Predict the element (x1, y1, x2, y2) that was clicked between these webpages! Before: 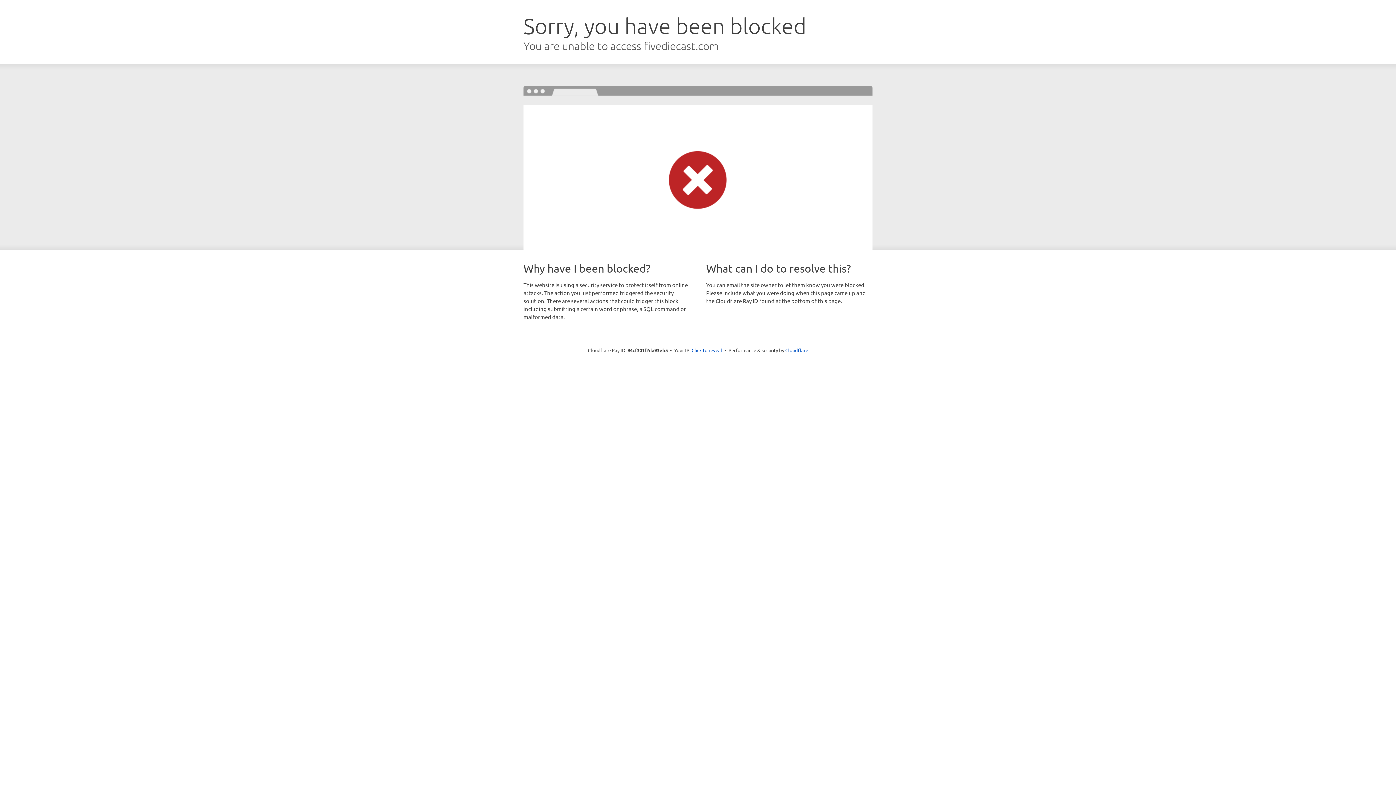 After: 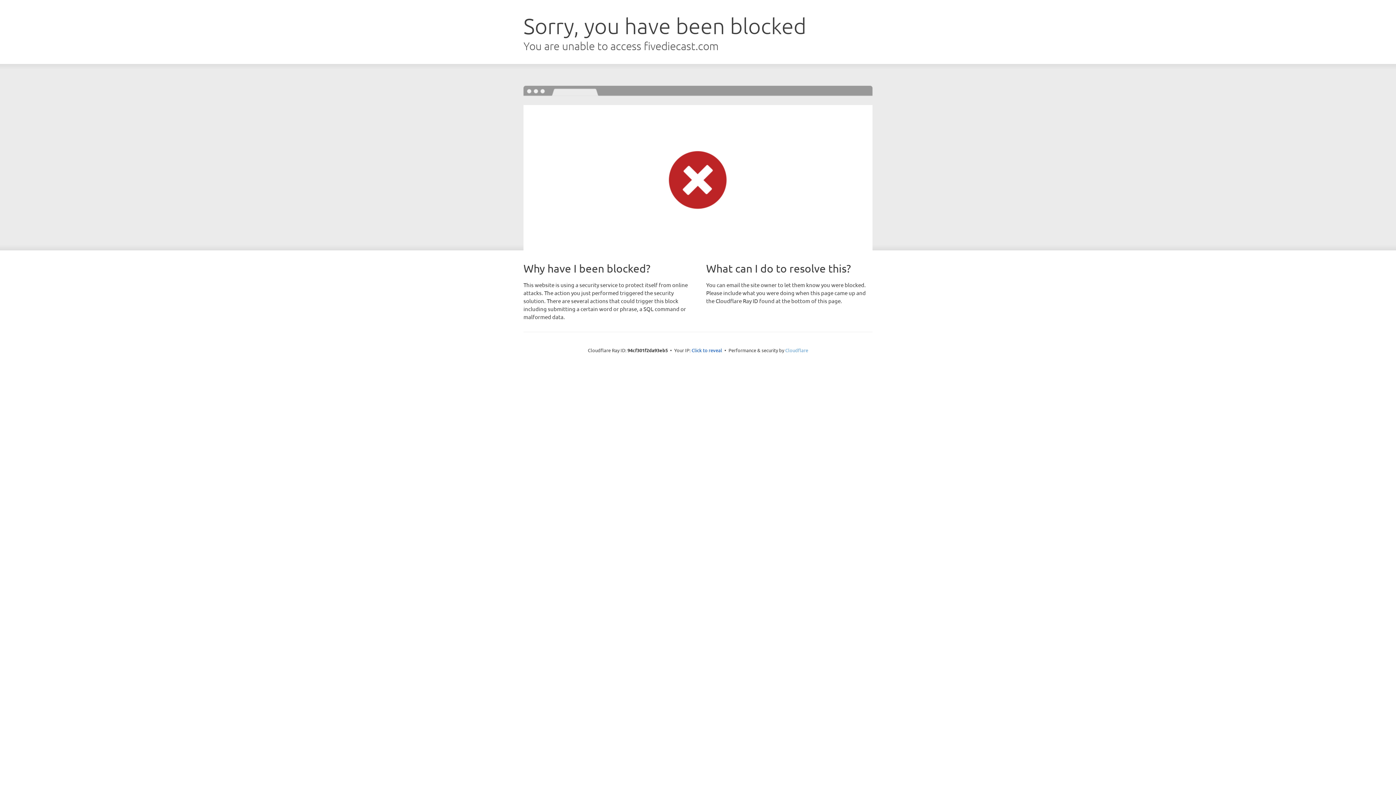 Action: label: Cloudflare bbox: (785, 347, 808, 353)